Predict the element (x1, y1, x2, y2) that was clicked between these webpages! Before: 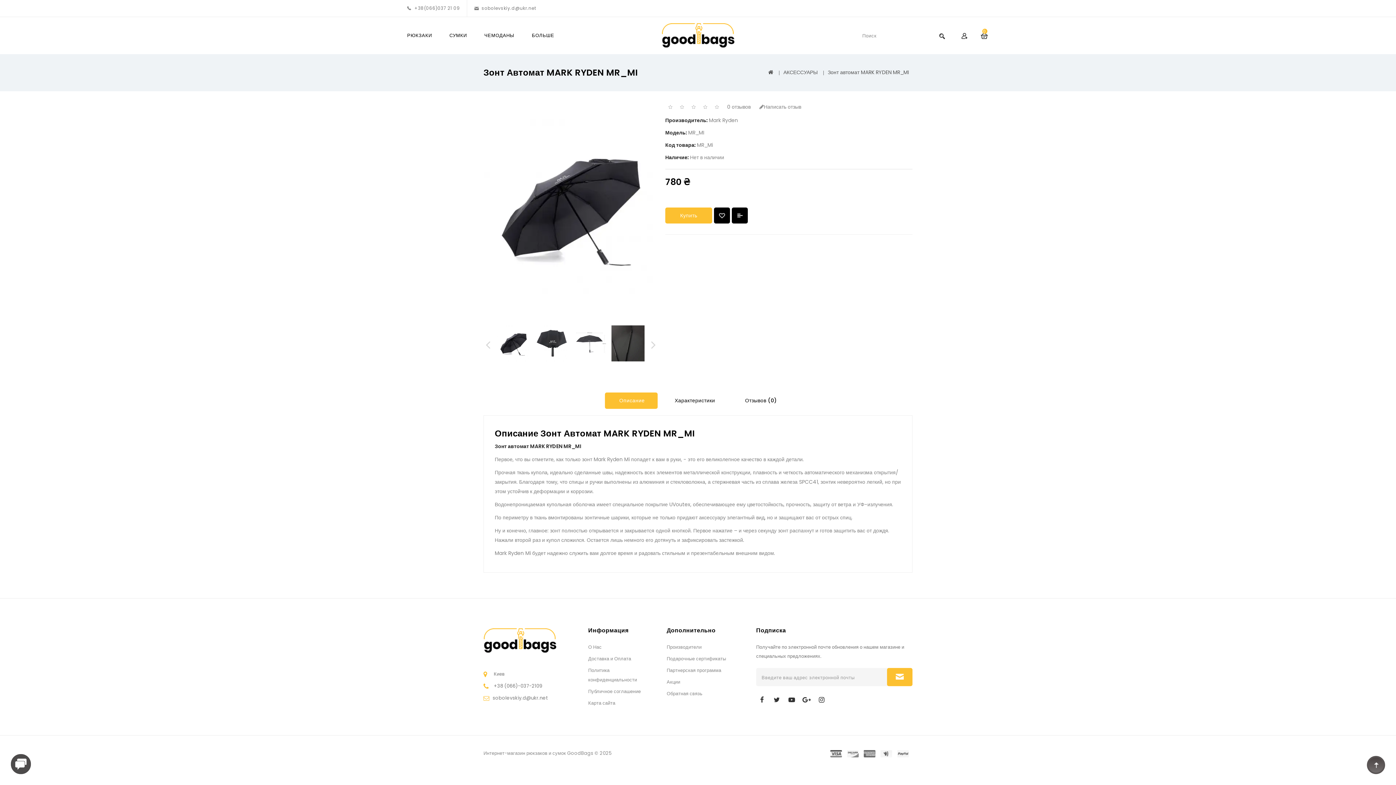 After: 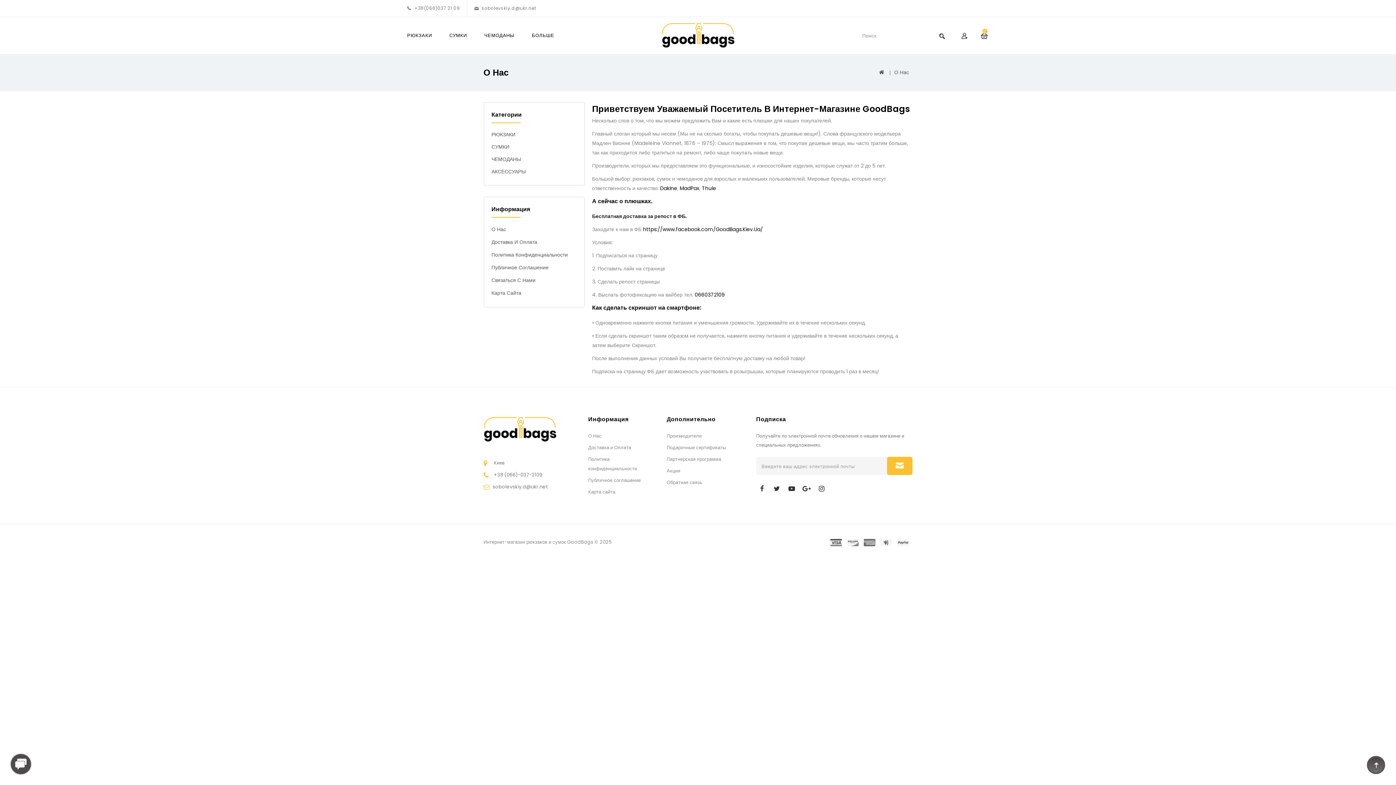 Action: bbox: (588, 644, 601, 650) label: О Нас